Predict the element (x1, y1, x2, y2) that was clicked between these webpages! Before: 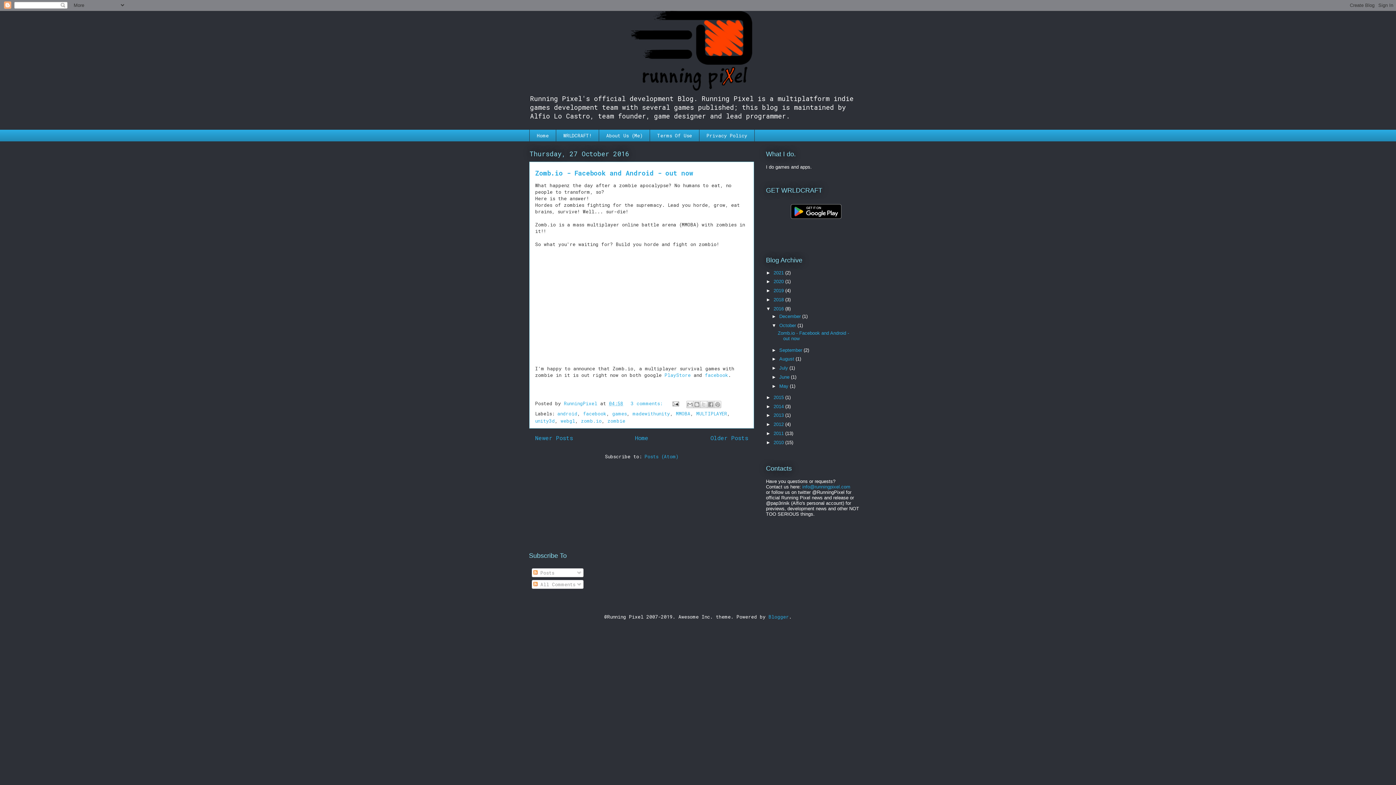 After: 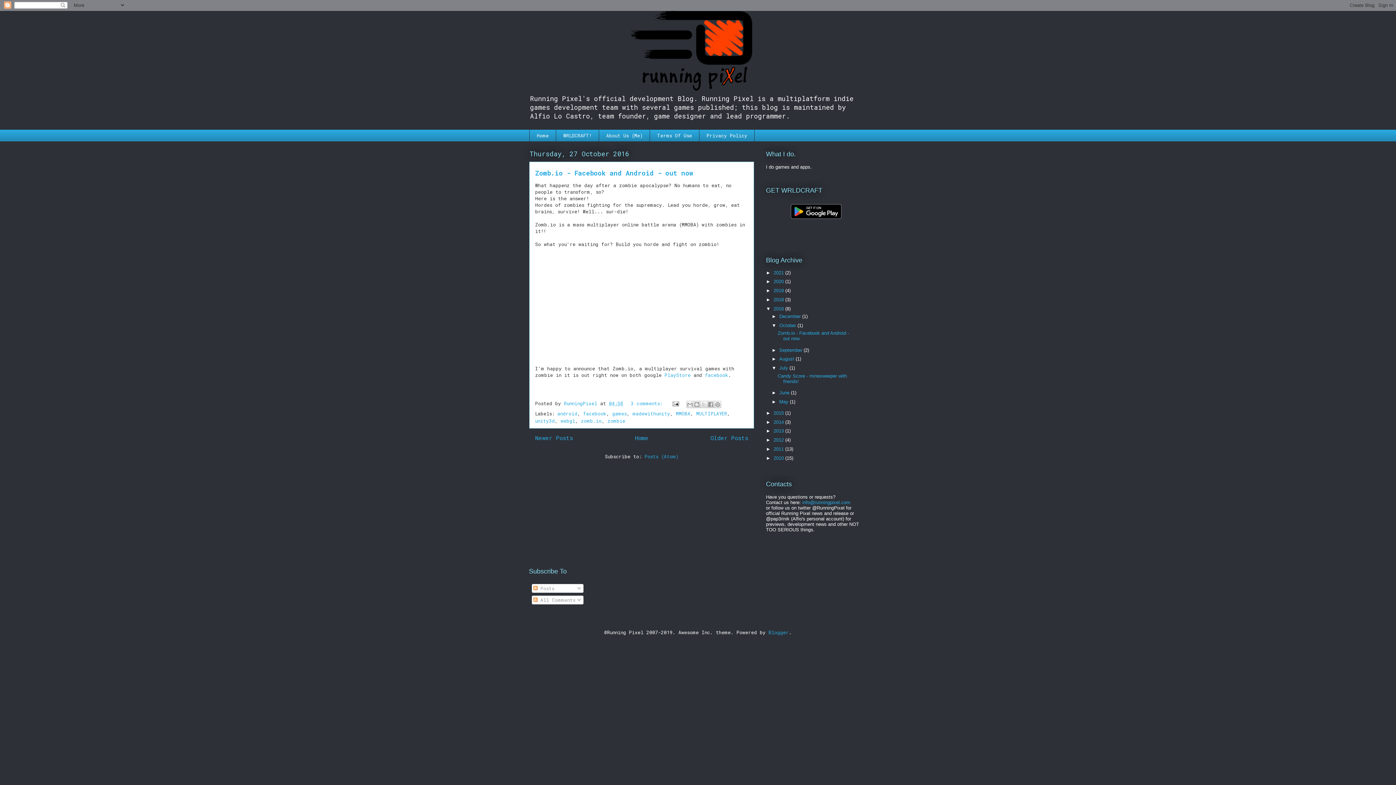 Action: bbox: (771, 365, 779, 370) label: ►  